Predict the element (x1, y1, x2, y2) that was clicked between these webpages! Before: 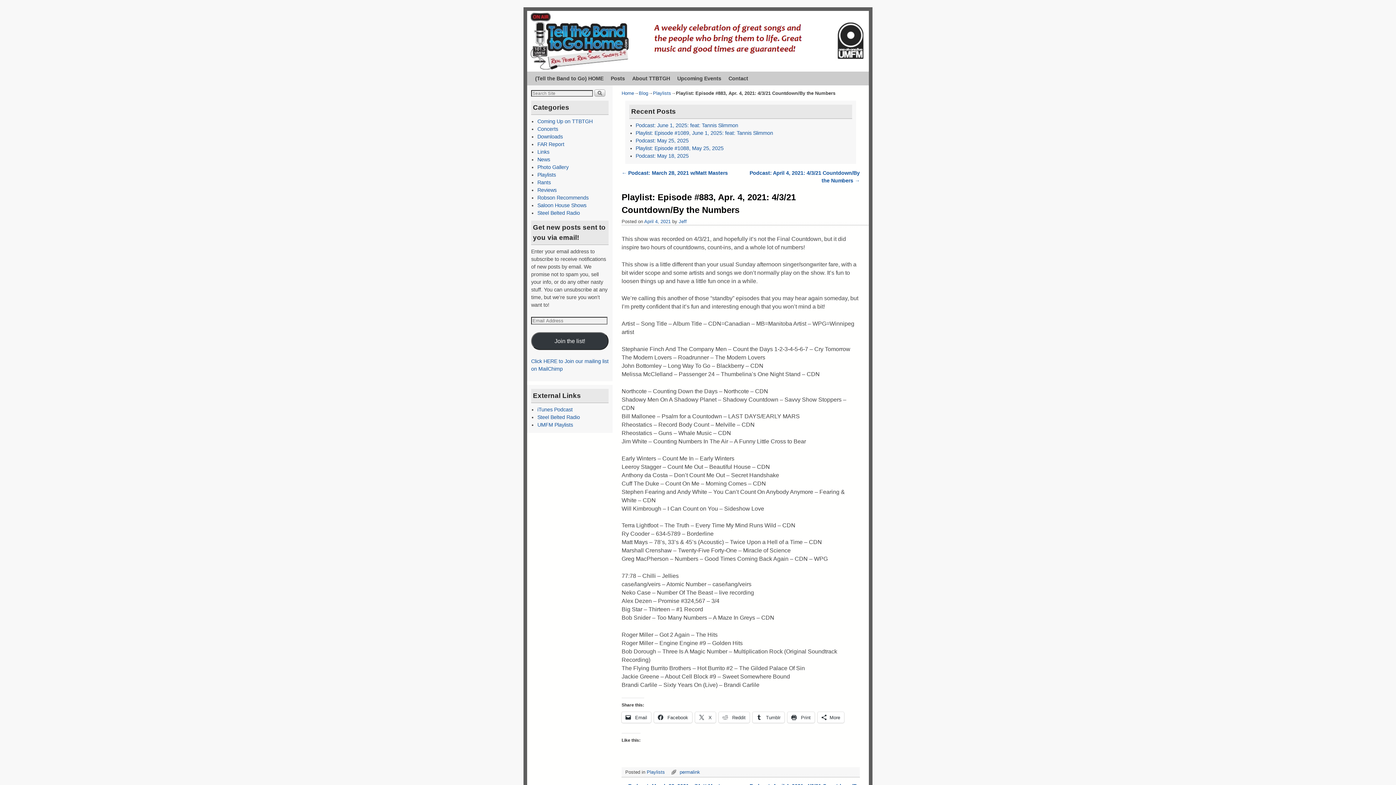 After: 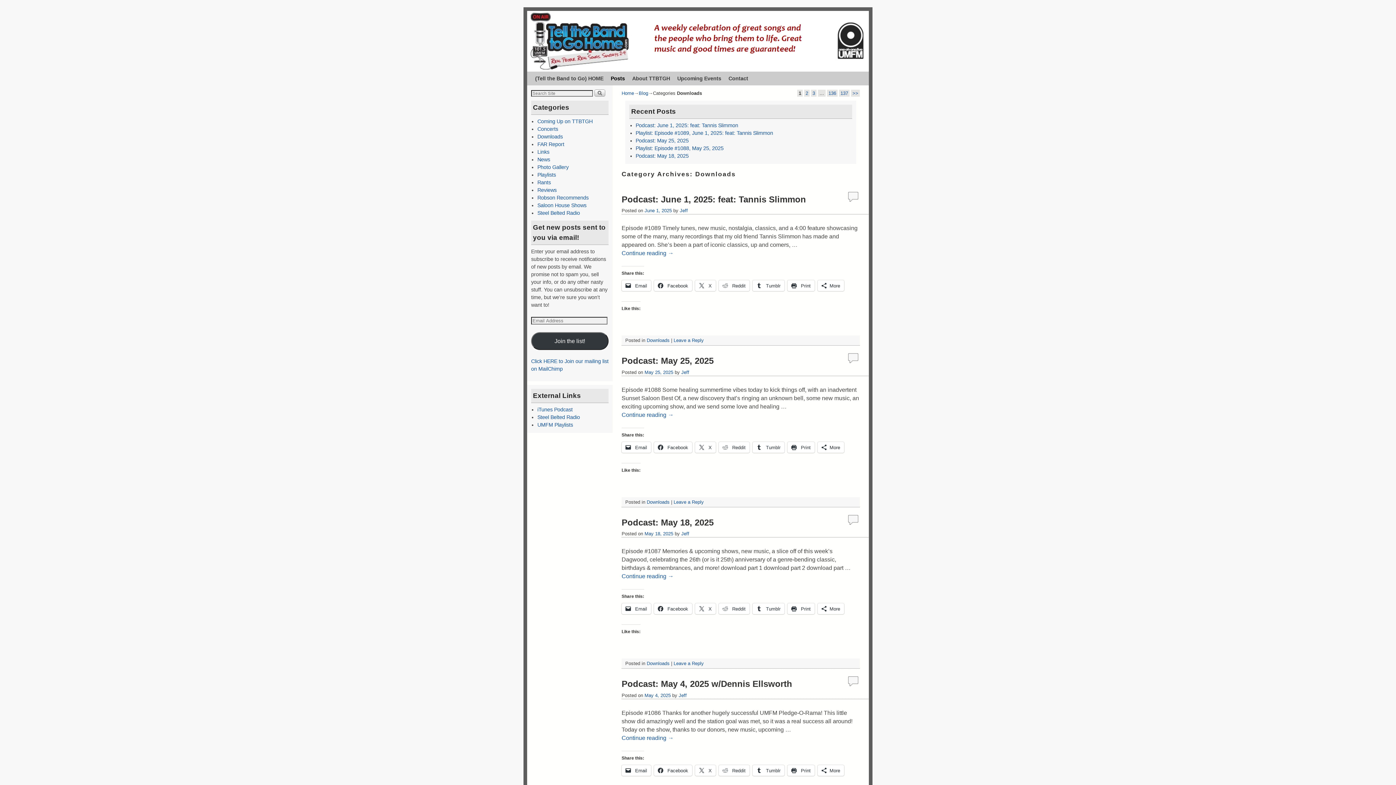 Action: bbox: (537, 133, 563, 139) label: Downloads